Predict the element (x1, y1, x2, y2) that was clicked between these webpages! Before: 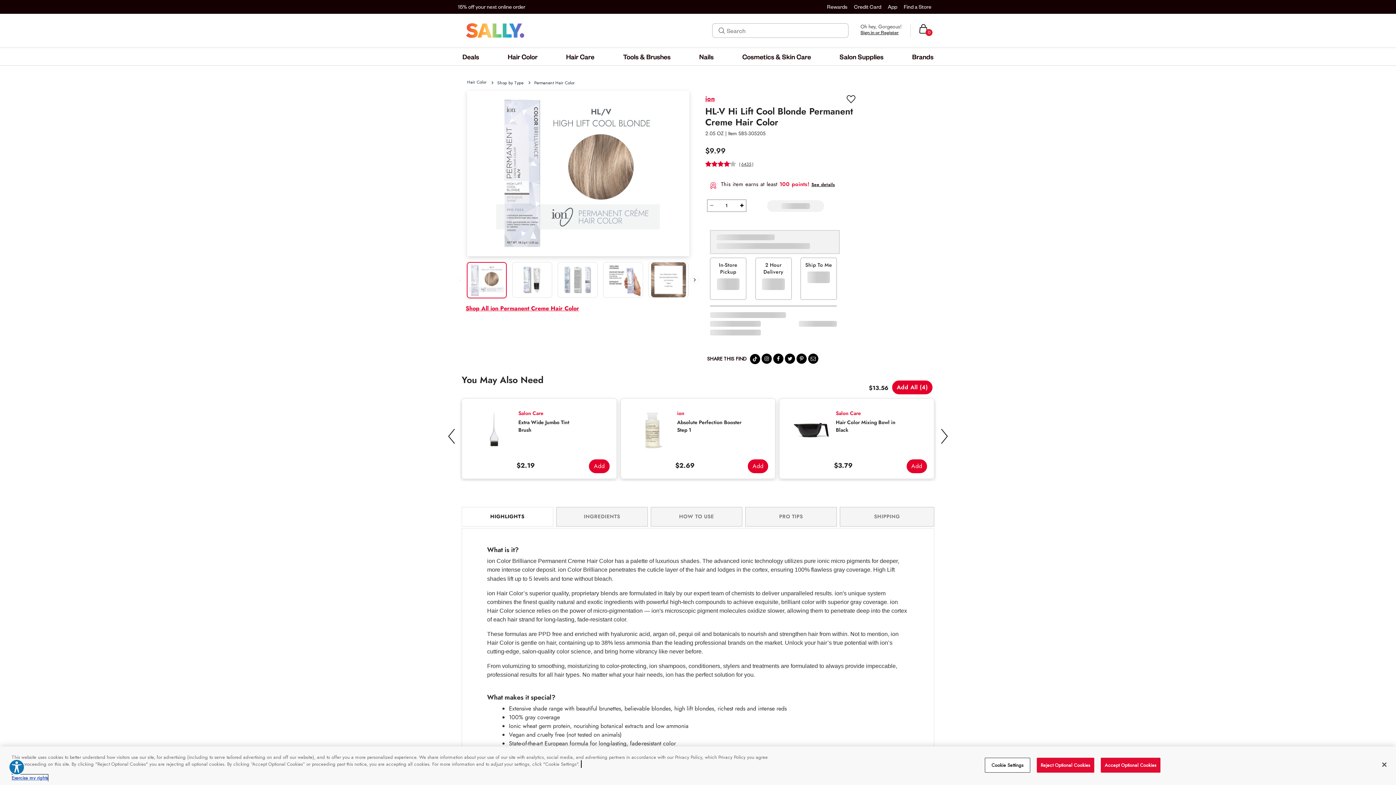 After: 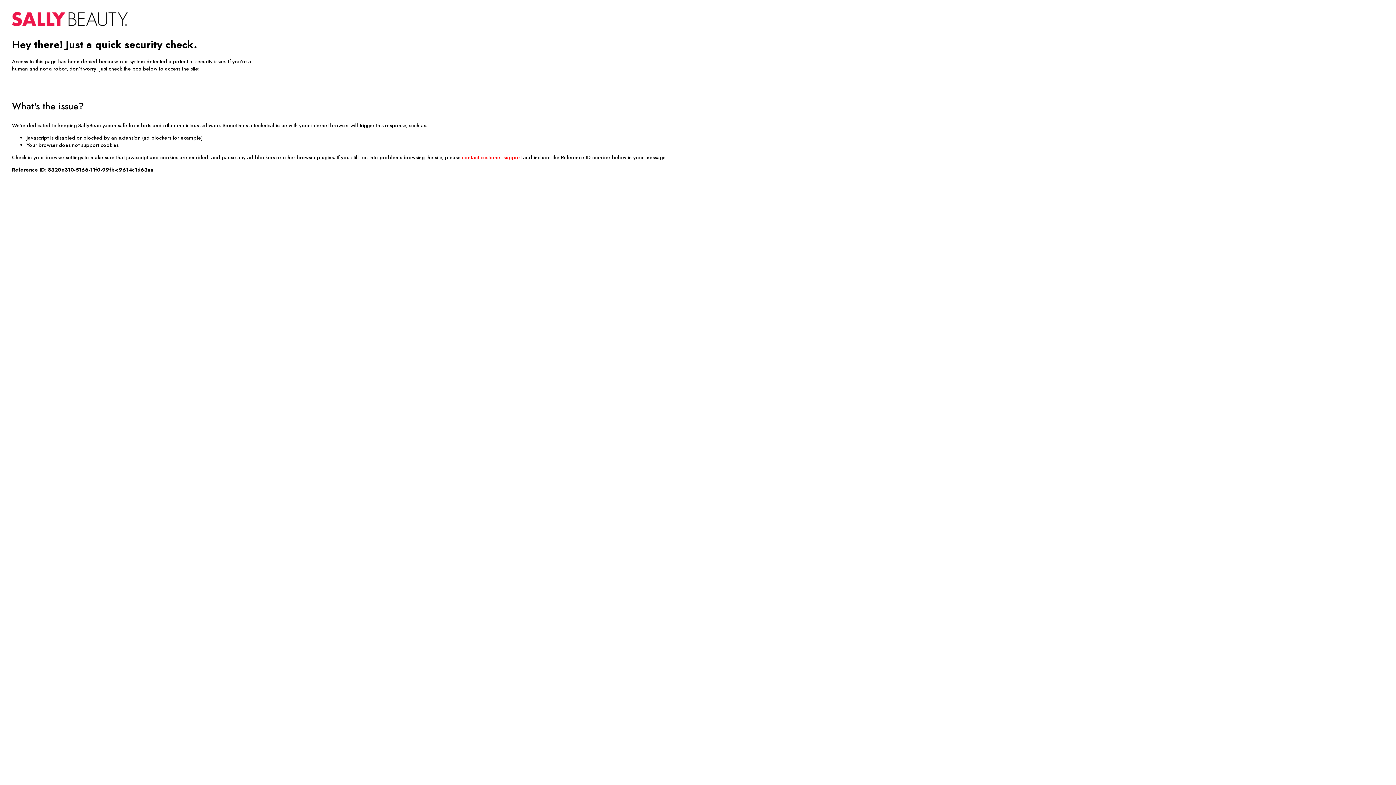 Action: label: Cosmetics & Skin Care bbox: (738, 47, 815, 65)